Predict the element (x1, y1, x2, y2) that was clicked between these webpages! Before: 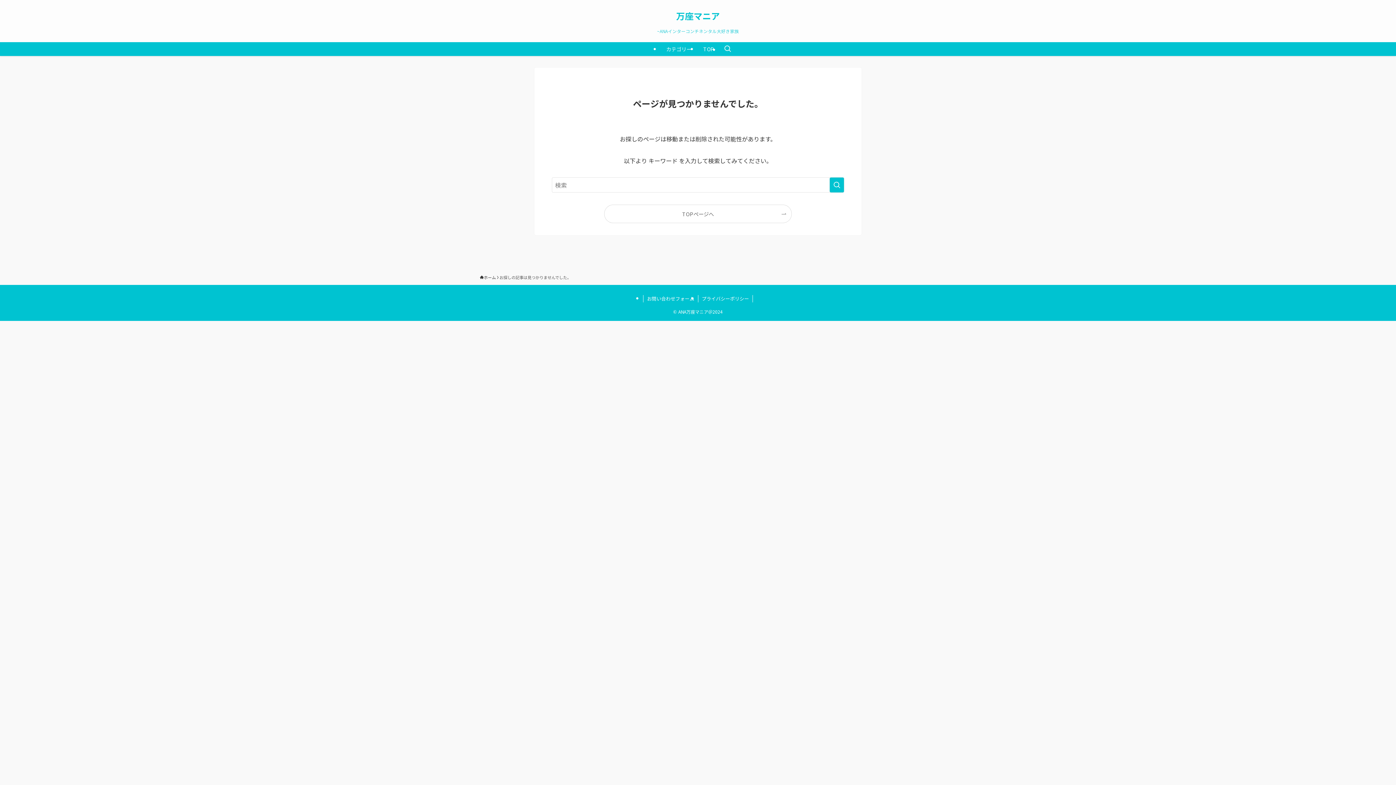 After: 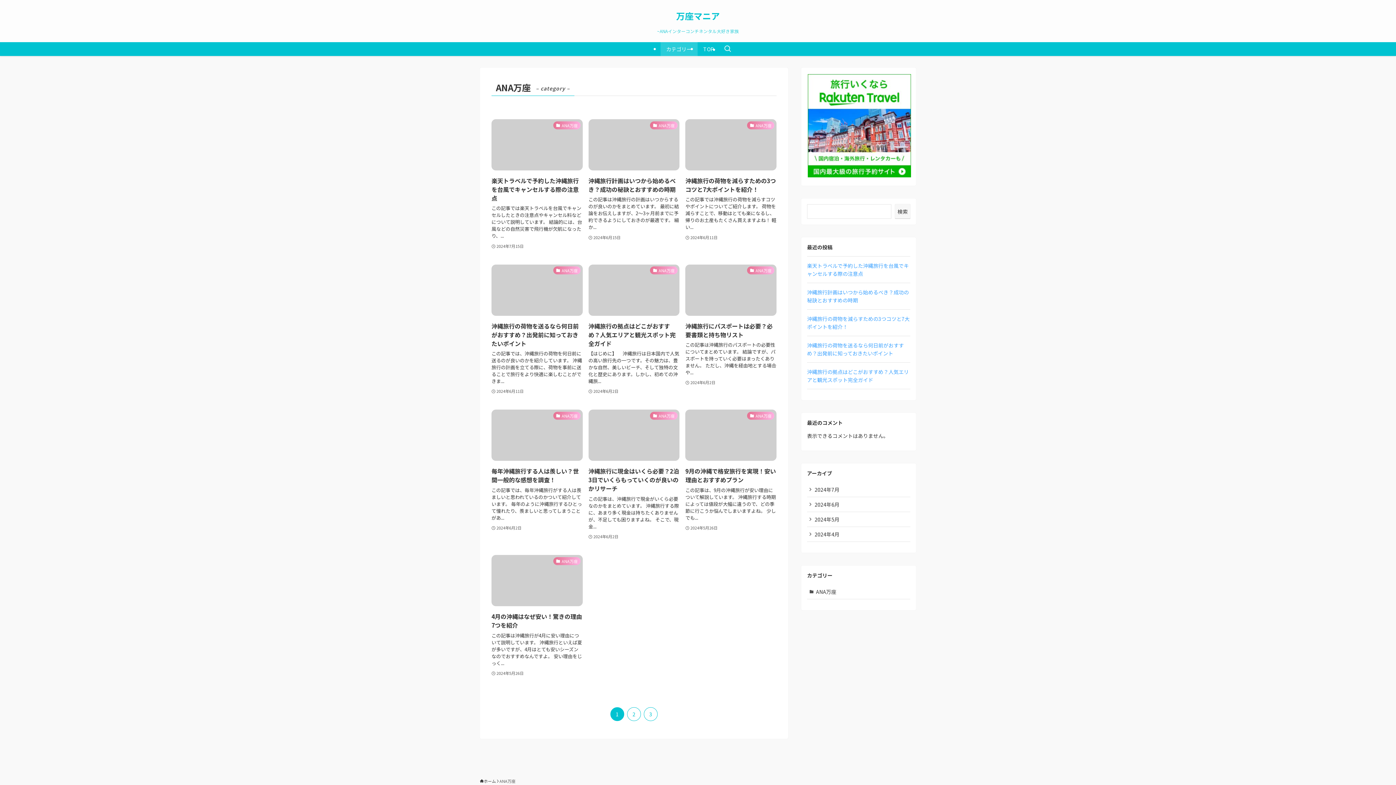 Action: label: カテゴリー bbox: (660, 42, 697, 56)